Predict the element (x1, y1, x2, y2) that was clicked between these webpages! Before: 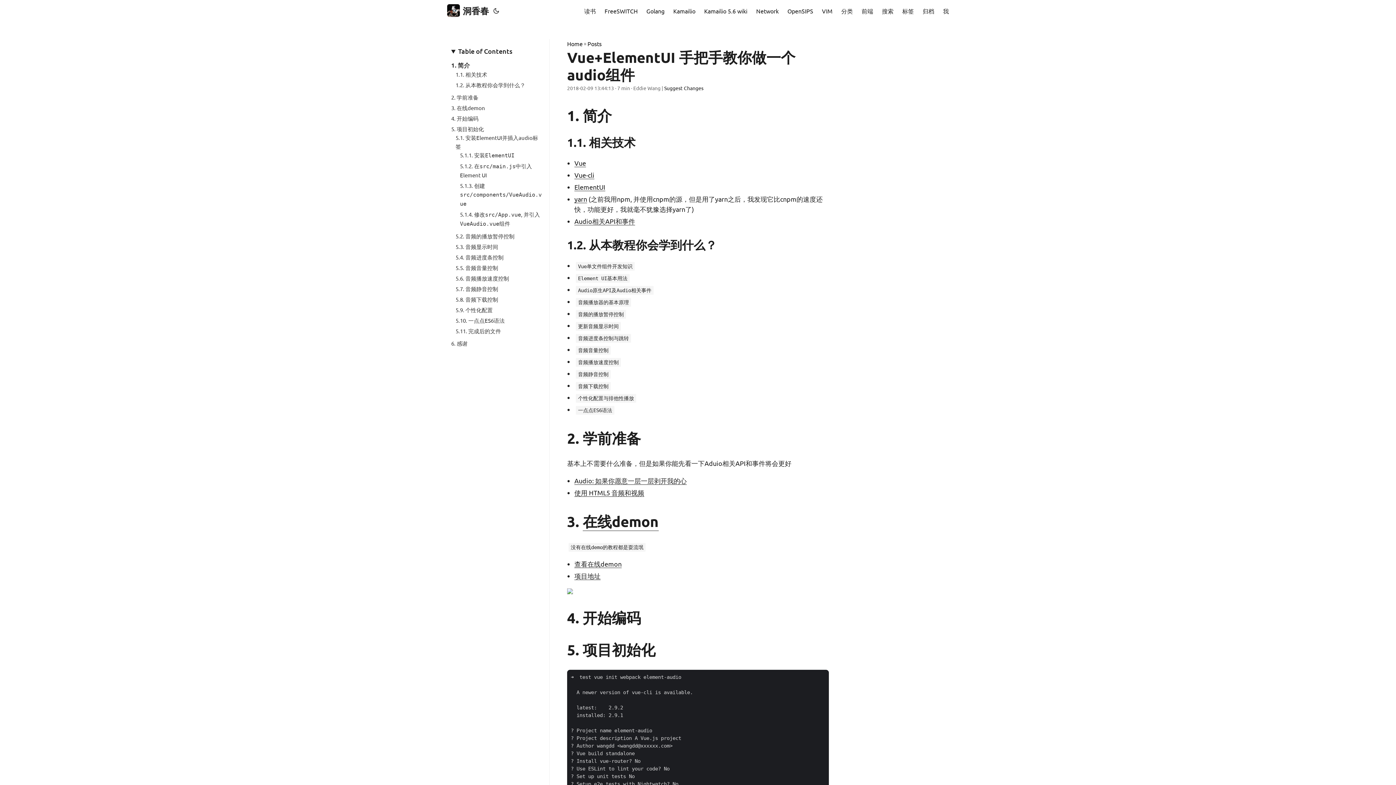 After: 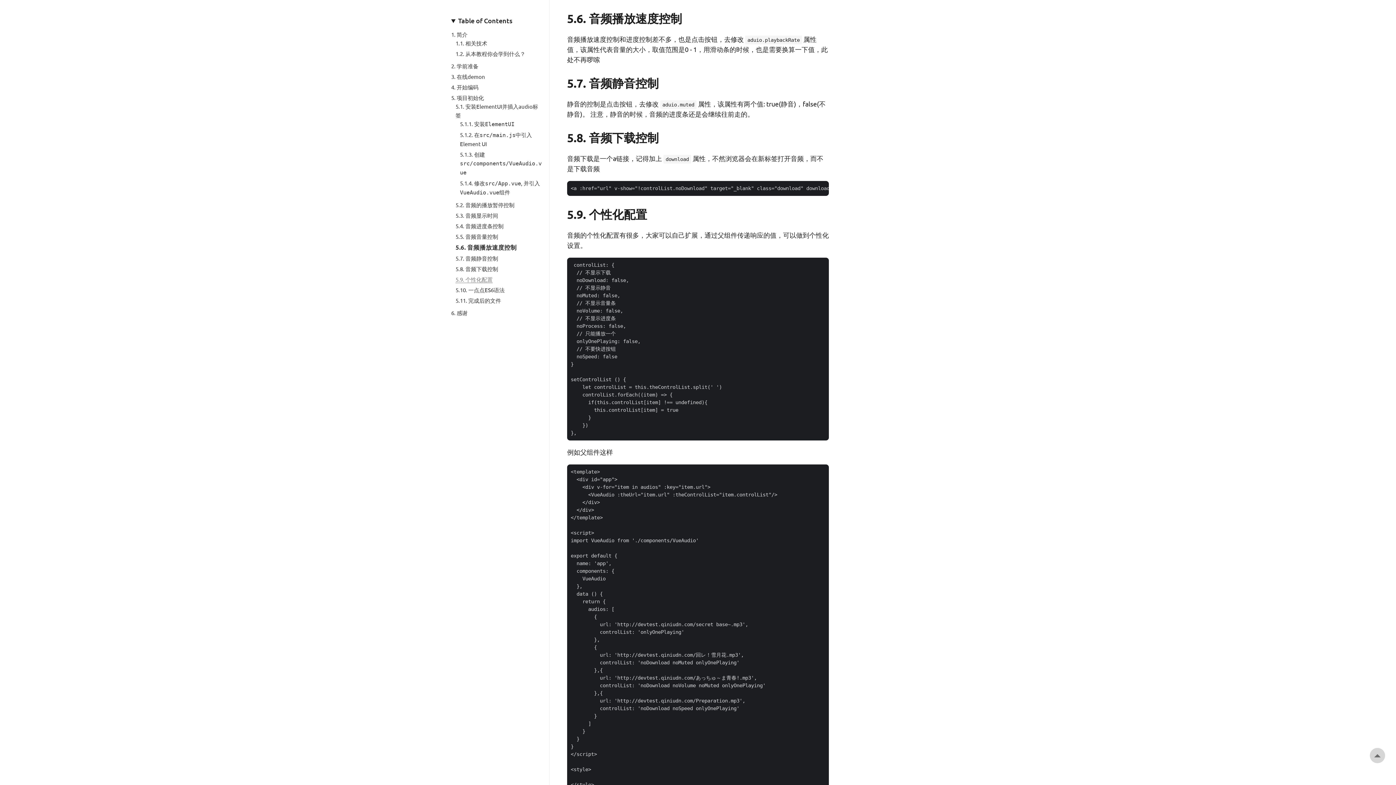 Action: label: 5.6. 音频播放速度控制 bbox: (455, 274, 509, 281)